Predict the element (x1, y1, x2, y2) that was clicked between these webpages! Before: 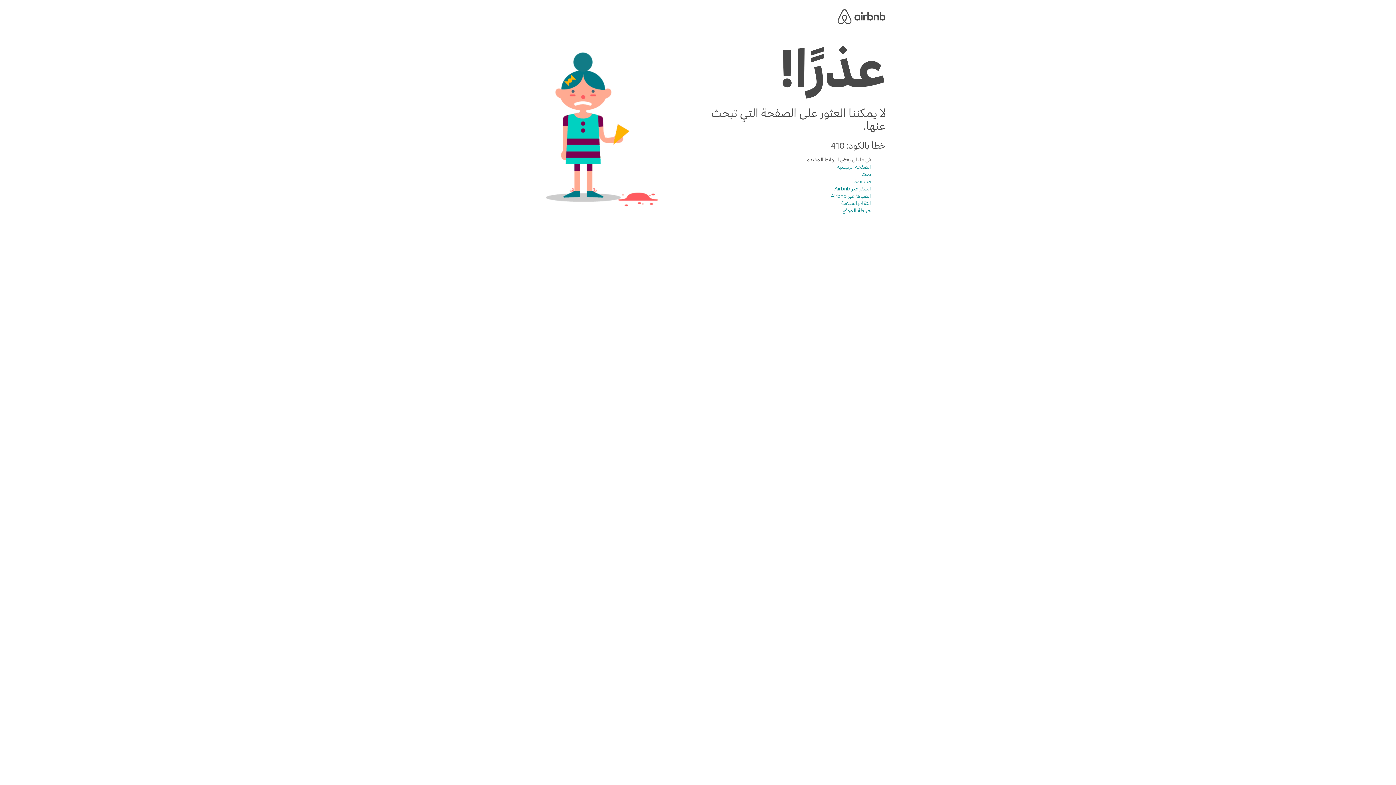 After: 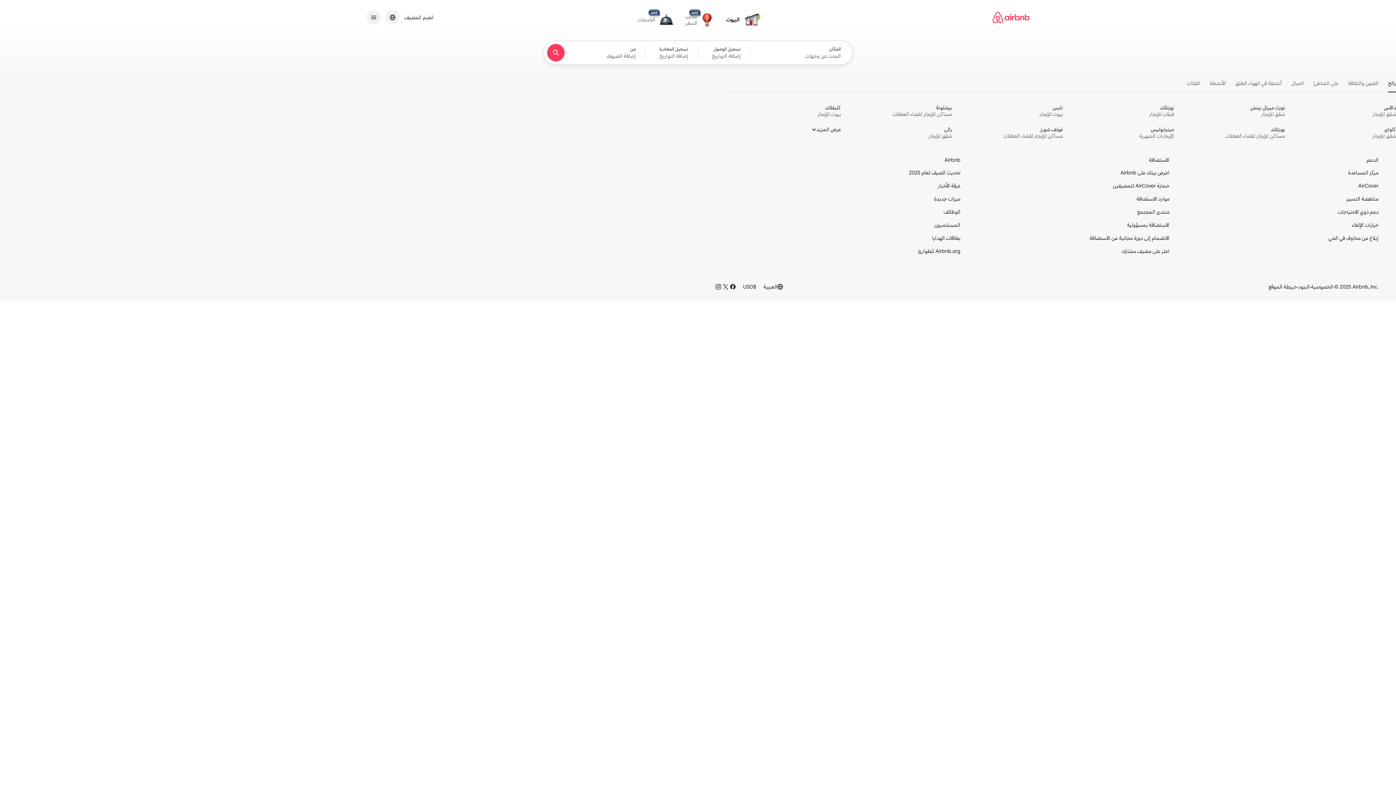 Action: bbox: (837, 8, 885, 22) label: Airbnb